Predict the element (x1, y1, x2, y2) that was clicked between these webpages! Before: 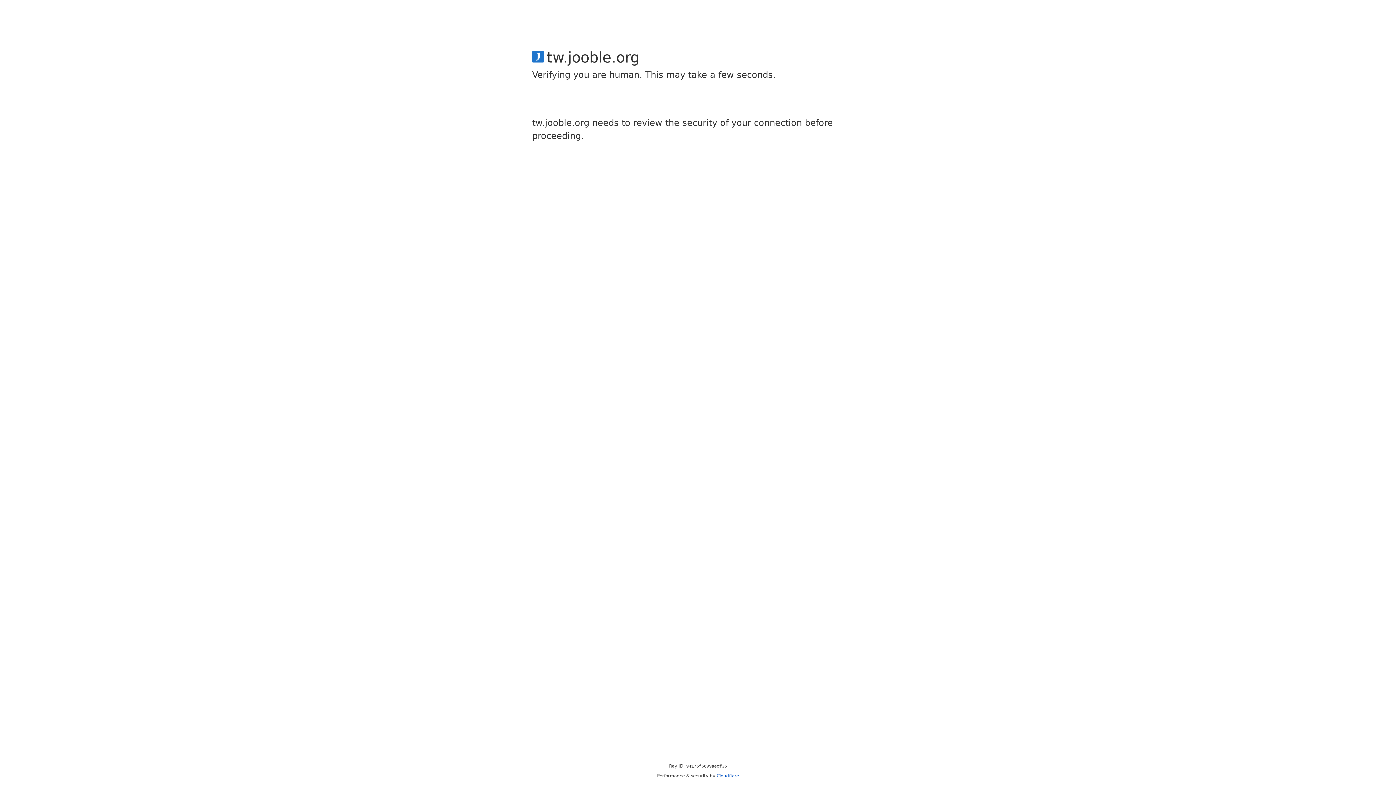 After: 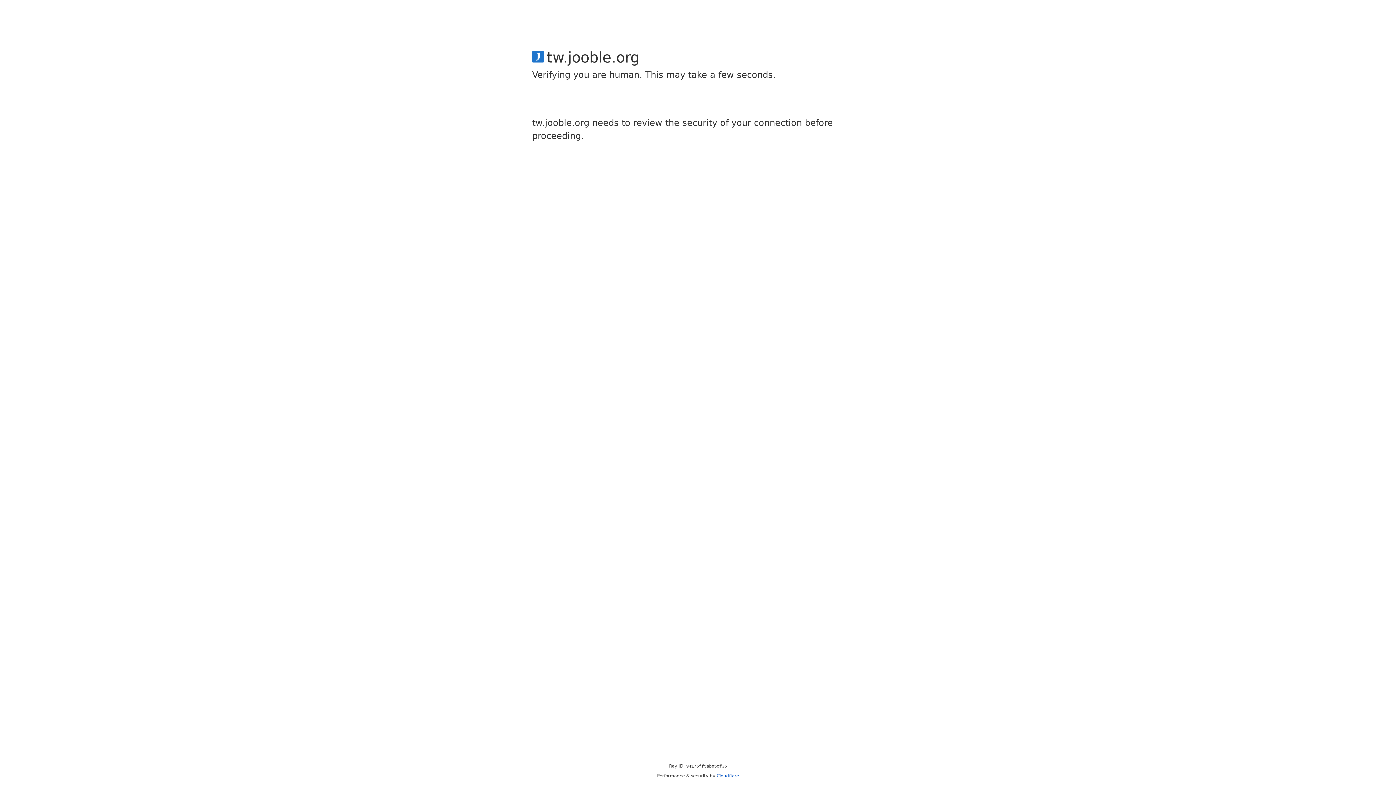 Action: label: Cloudflare bbox: (716, 773, 739, 778)